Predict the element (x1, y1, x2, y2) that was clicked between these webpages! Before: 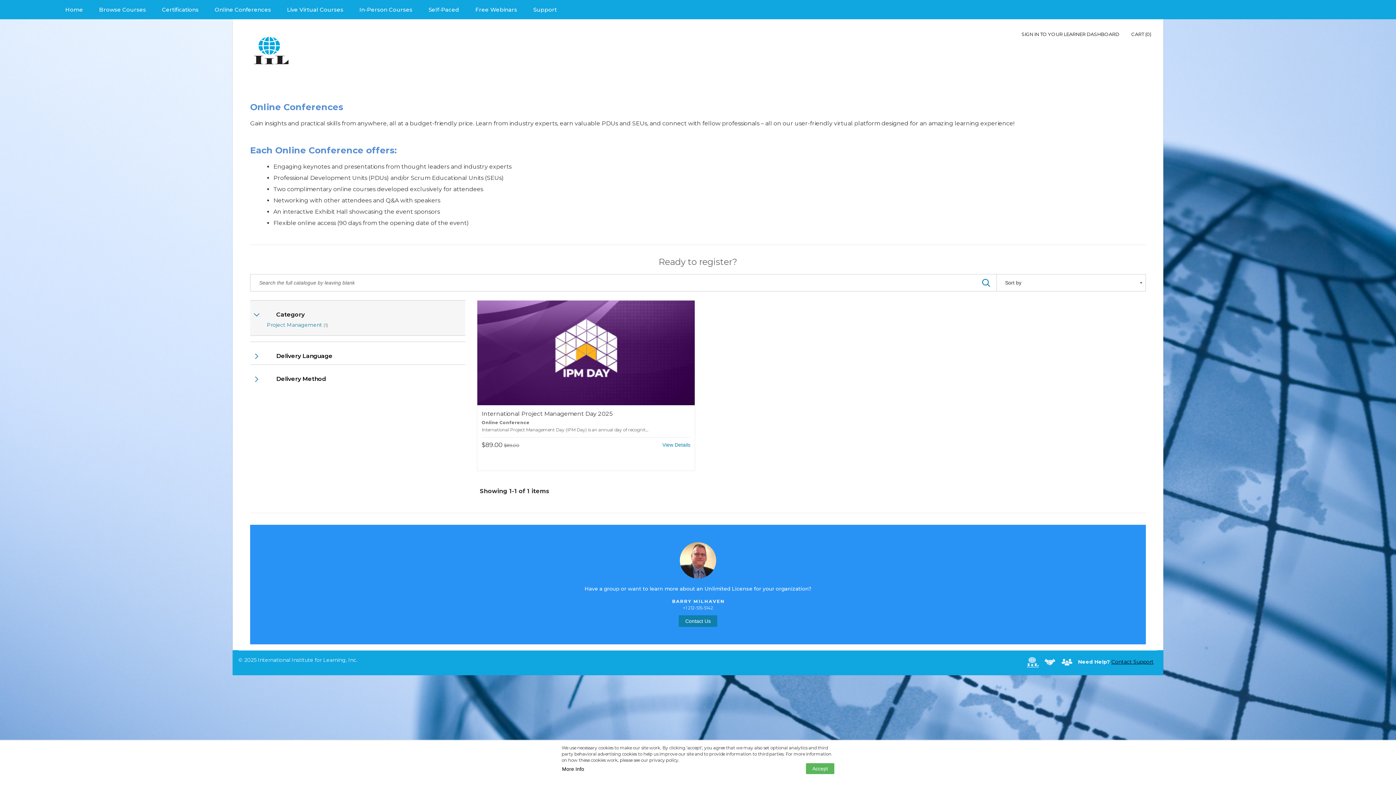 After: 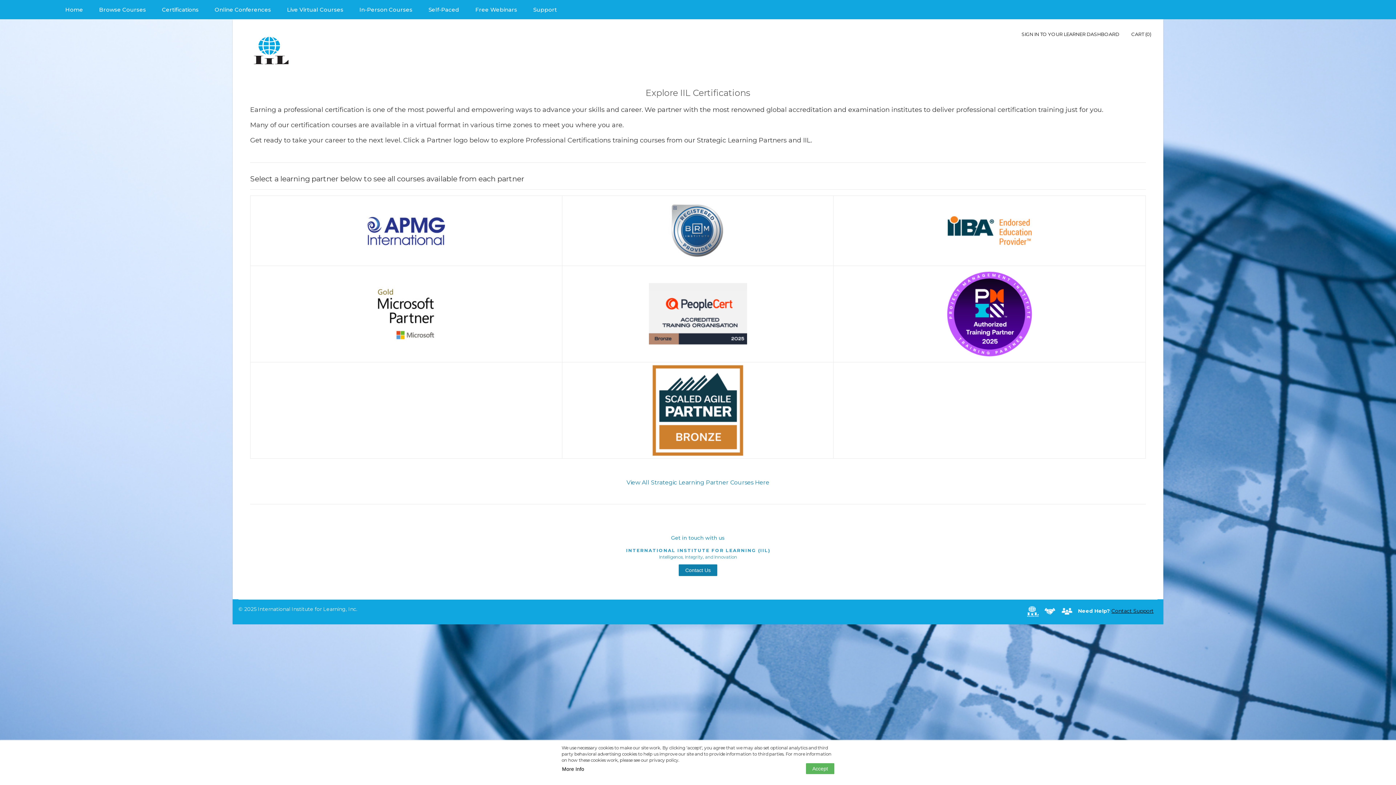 Action: bbox: (151, 6, 198, 13) label: Certifications